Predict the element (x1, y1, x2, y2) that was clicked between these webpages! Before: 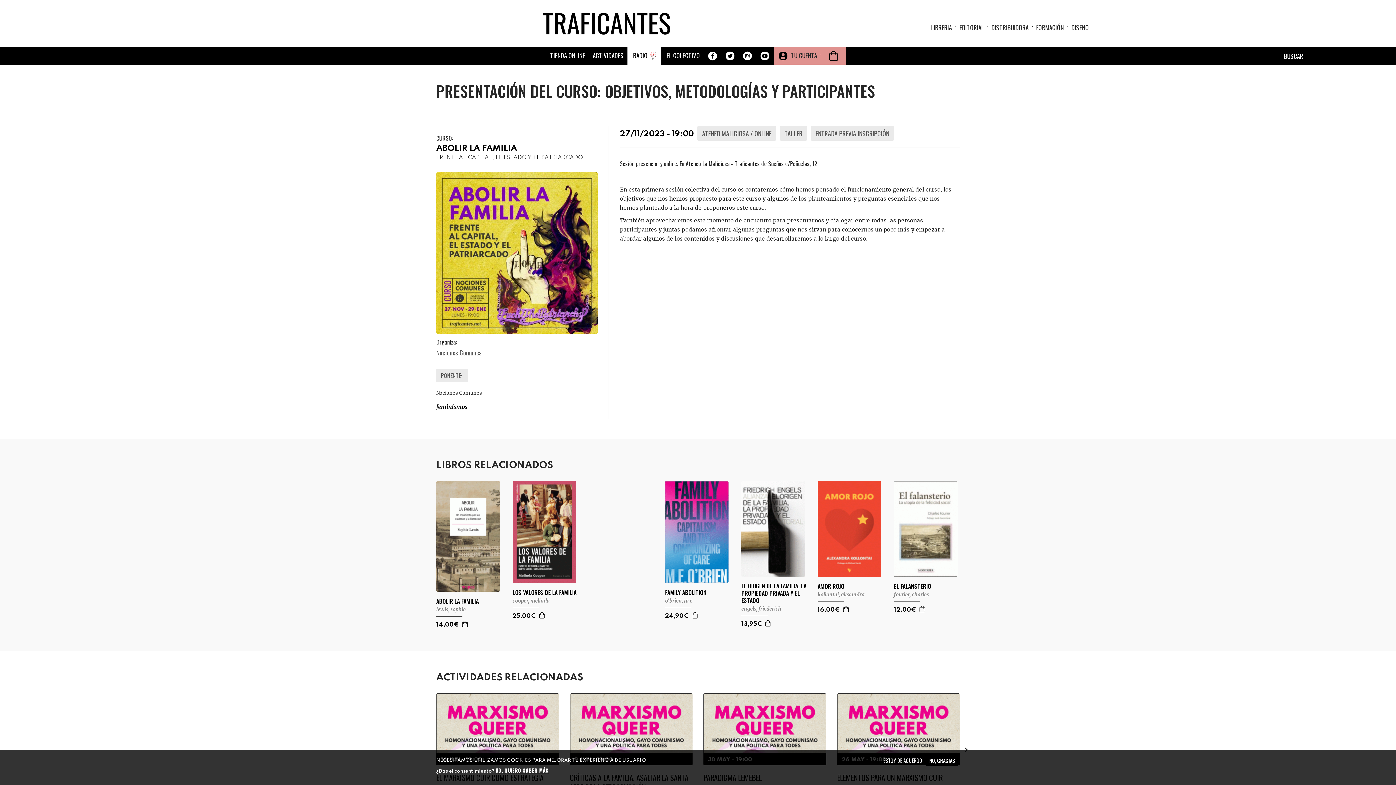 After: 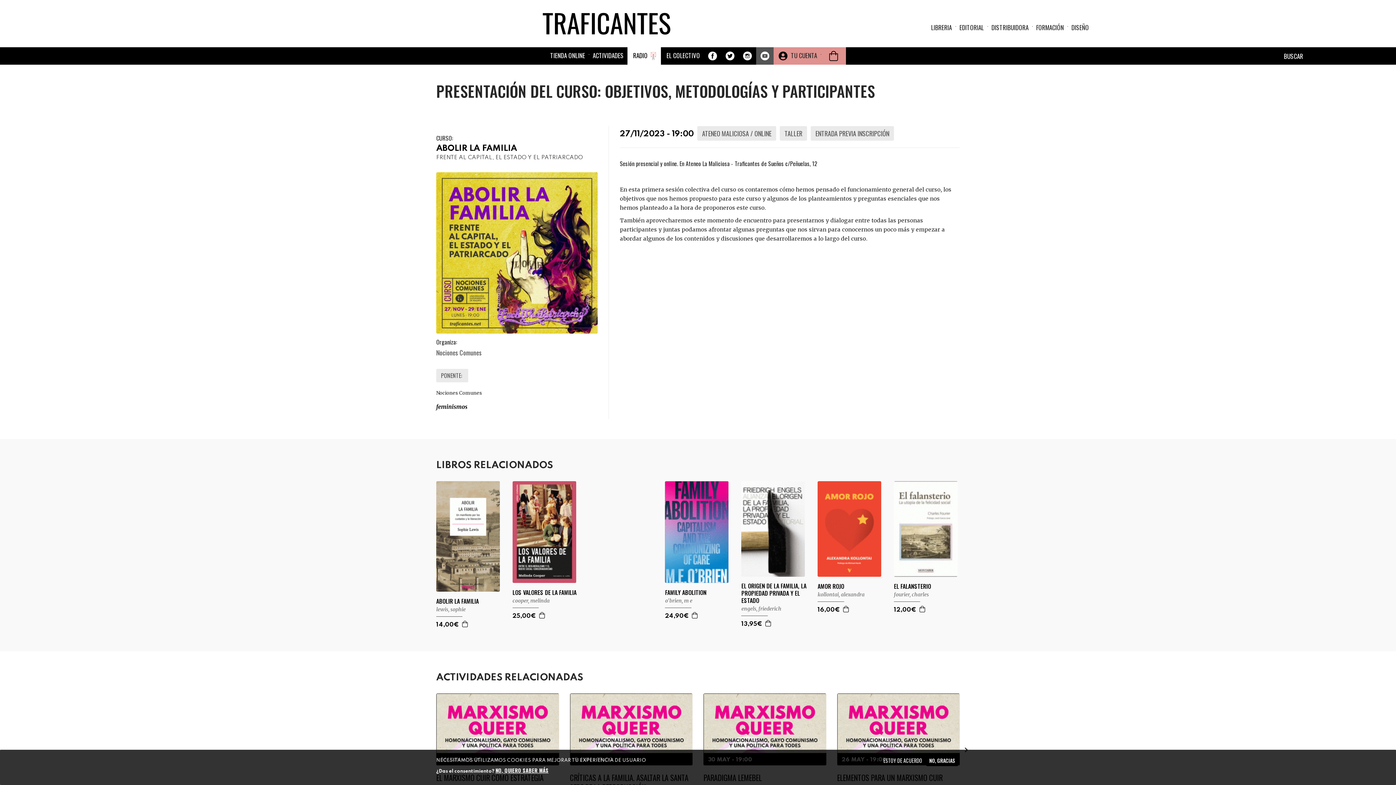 Action: bbox: (756, 51, 773, 61) label: YOUTUBE